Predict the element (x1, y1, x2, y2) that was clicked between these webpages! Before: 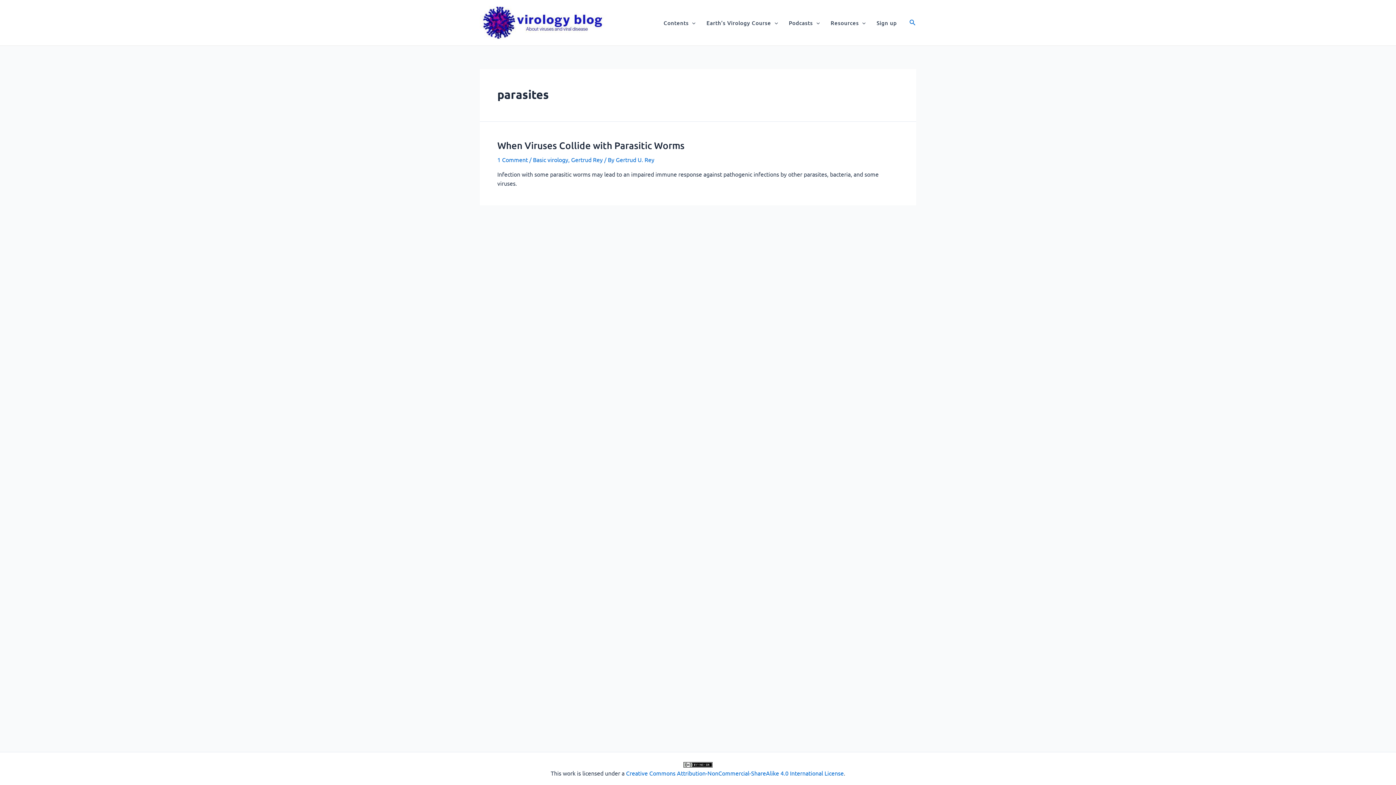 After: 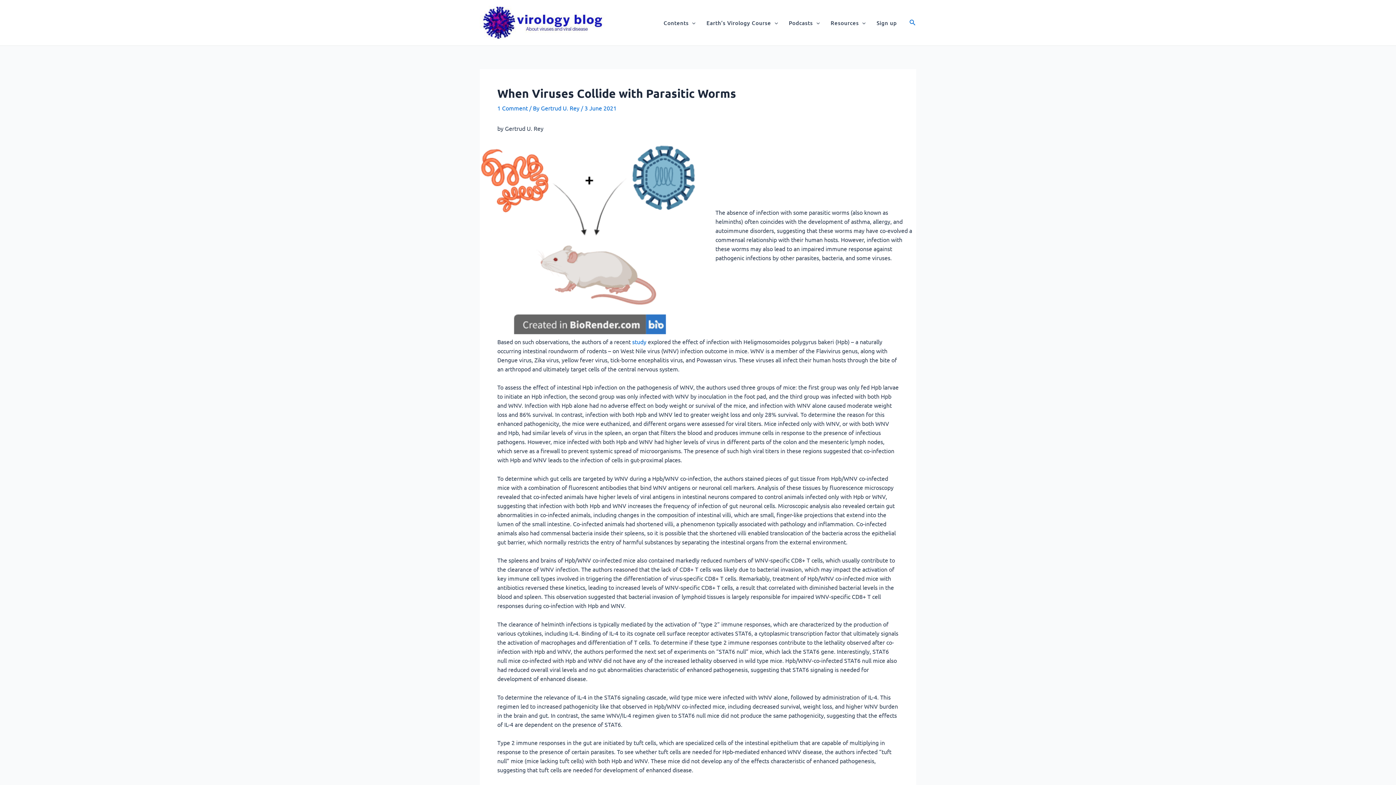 Action: bbox: (497, 139, 684, 151) label: When Viruses Collide with Parasitic Worms